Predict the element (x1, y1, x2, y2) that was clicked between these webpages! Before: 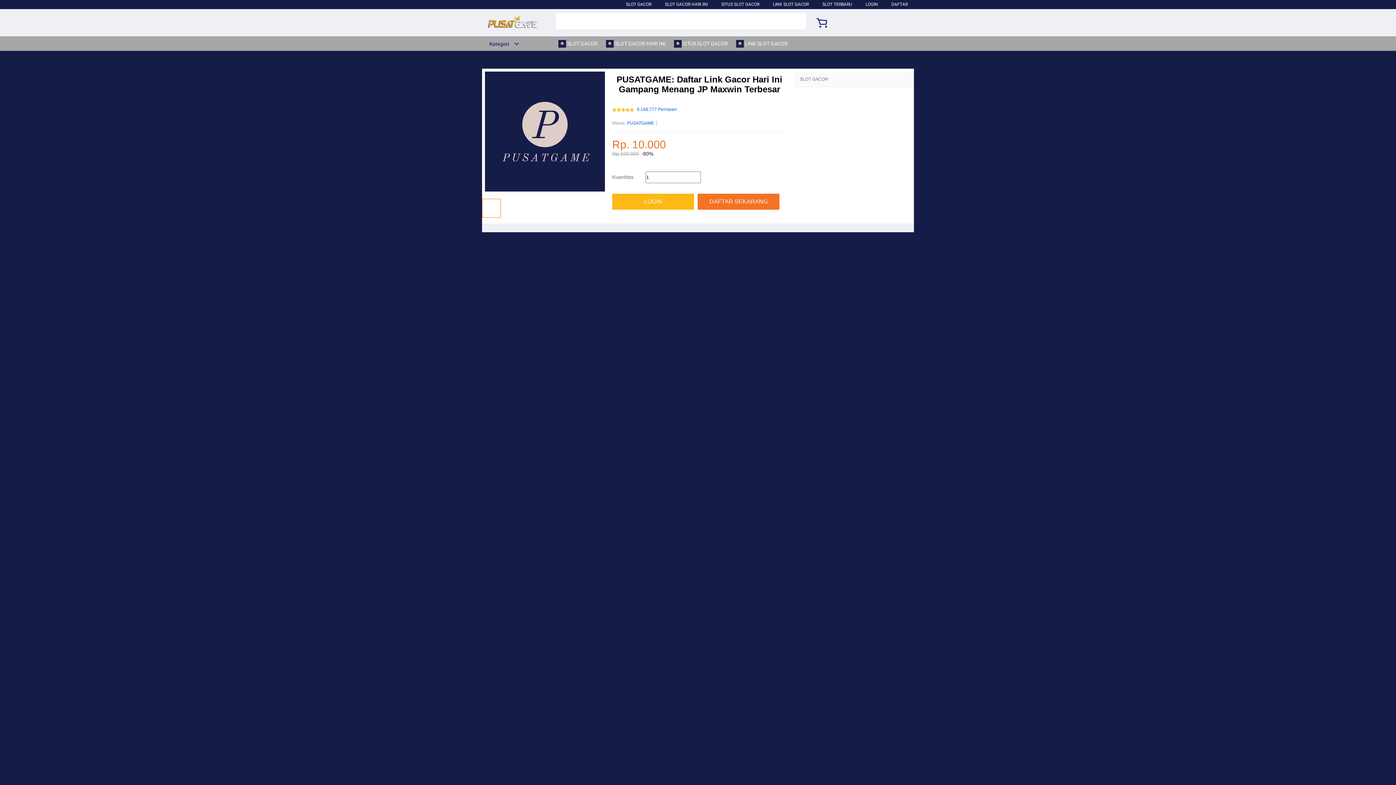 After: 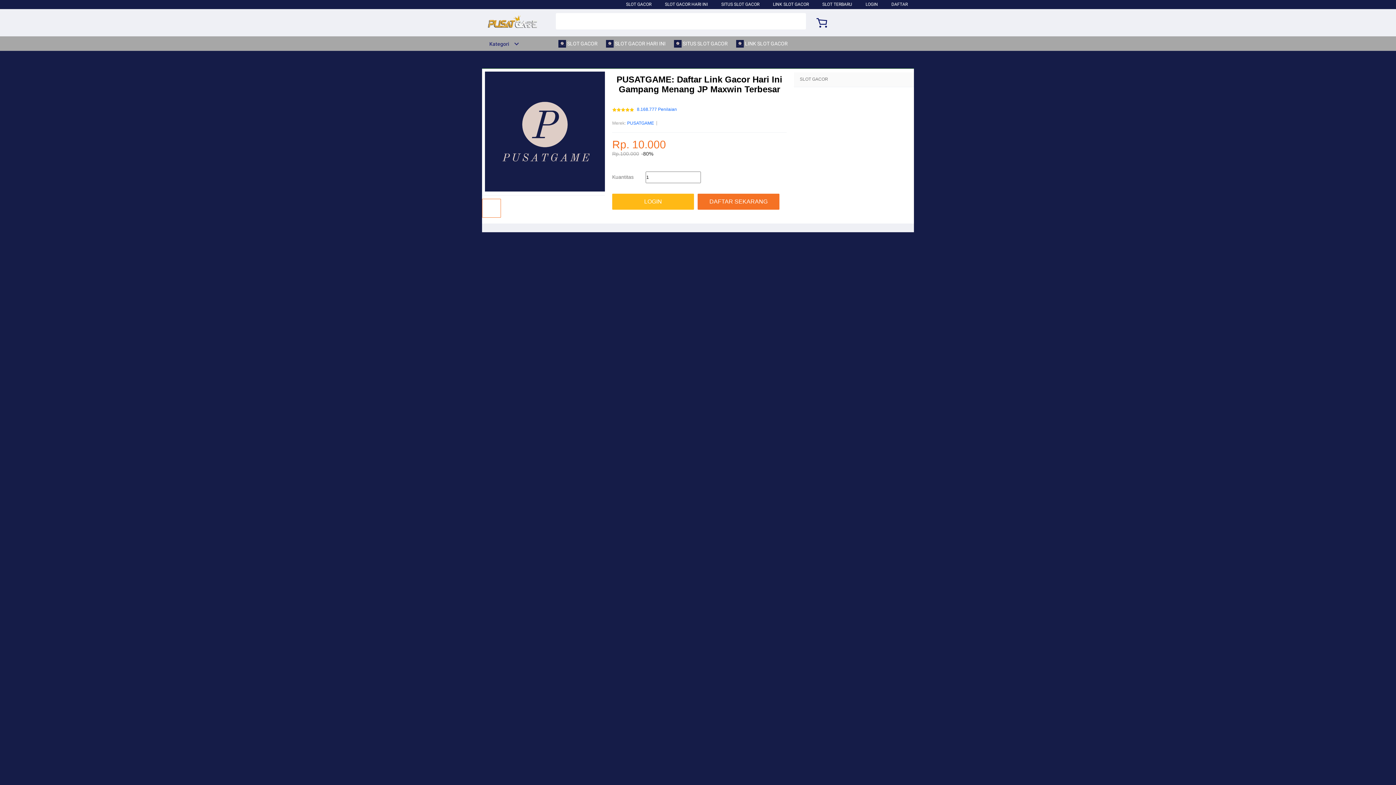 Action: label:  SLOT GACOR HARI INI bbox: (606, 36, 669, 50)